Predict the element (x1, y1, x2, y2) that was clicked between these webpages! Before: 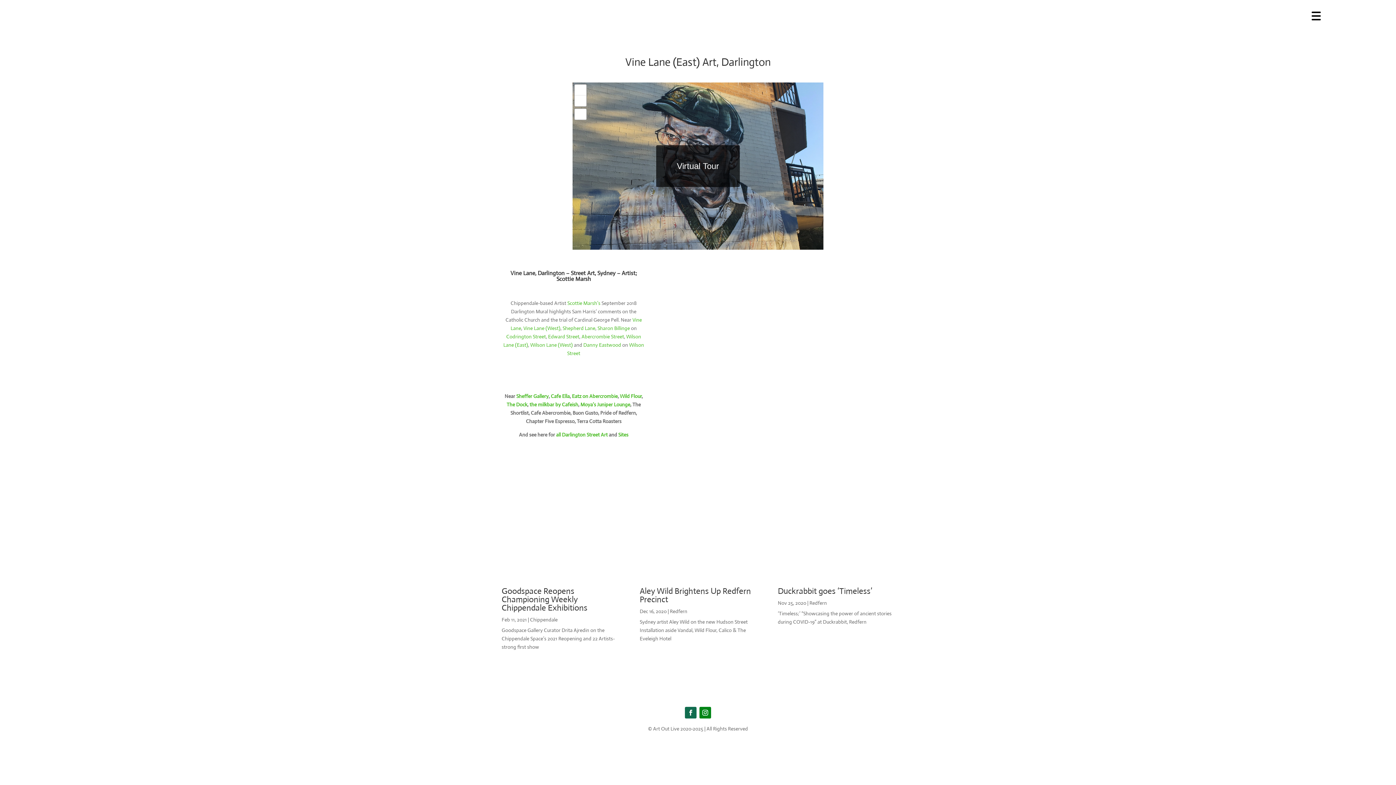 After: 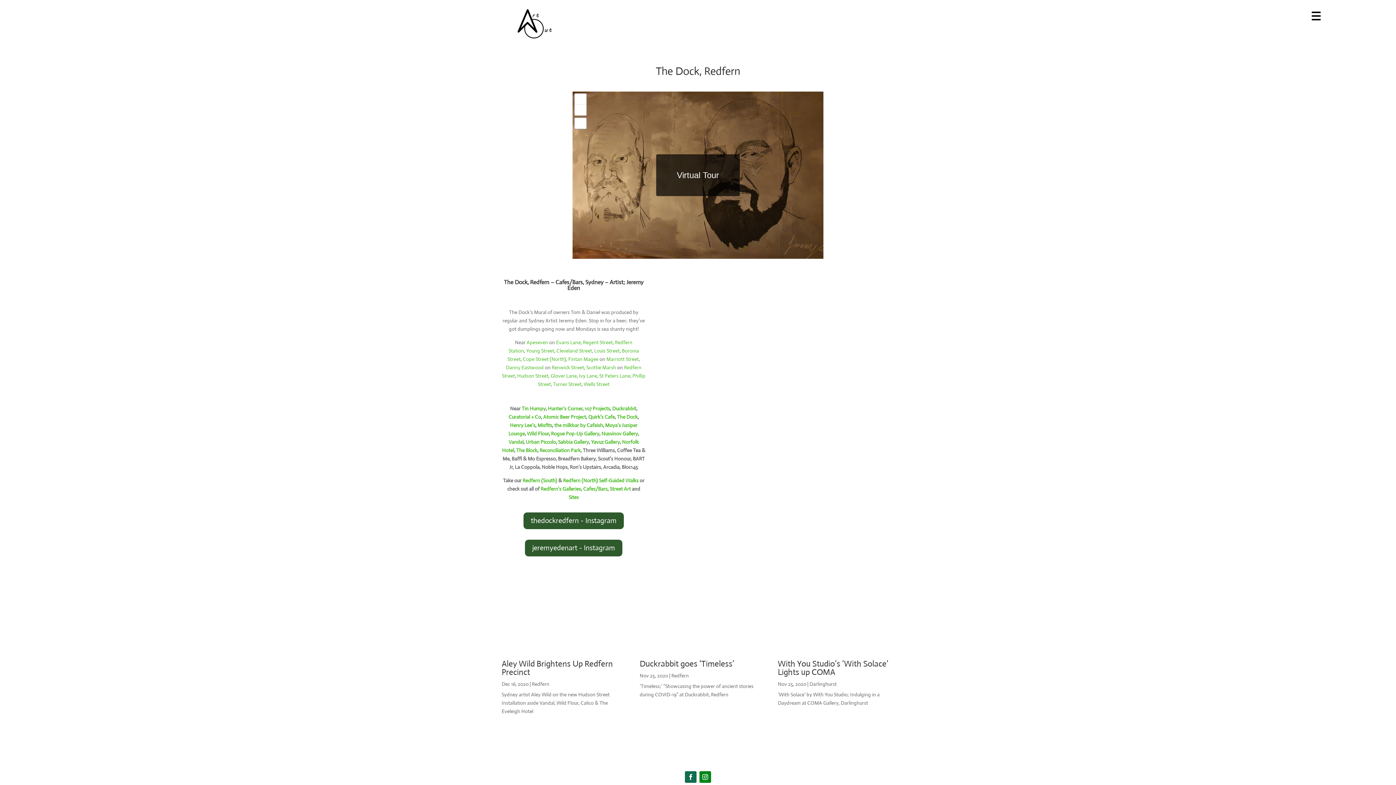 Action: label: The Dock bbox: (506, 401, 527, 407)